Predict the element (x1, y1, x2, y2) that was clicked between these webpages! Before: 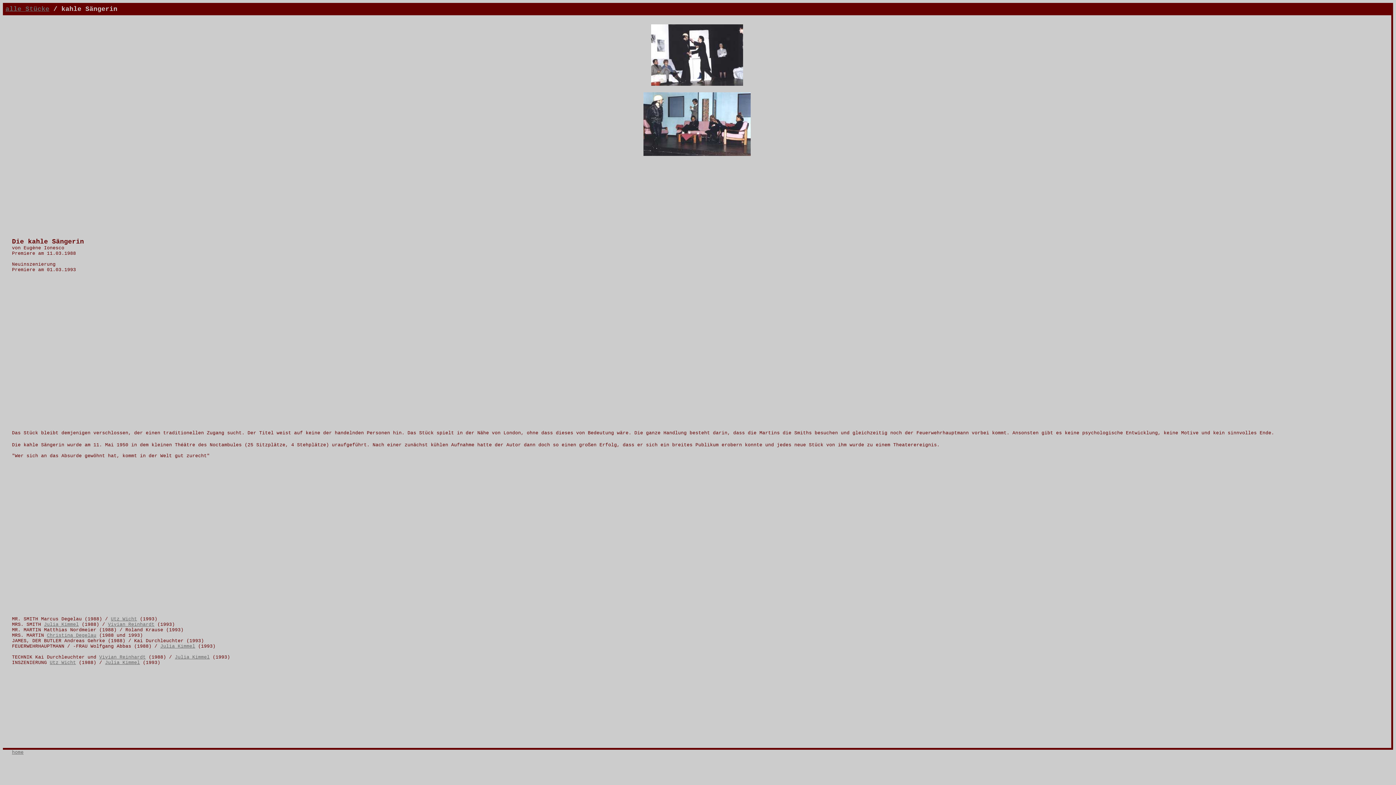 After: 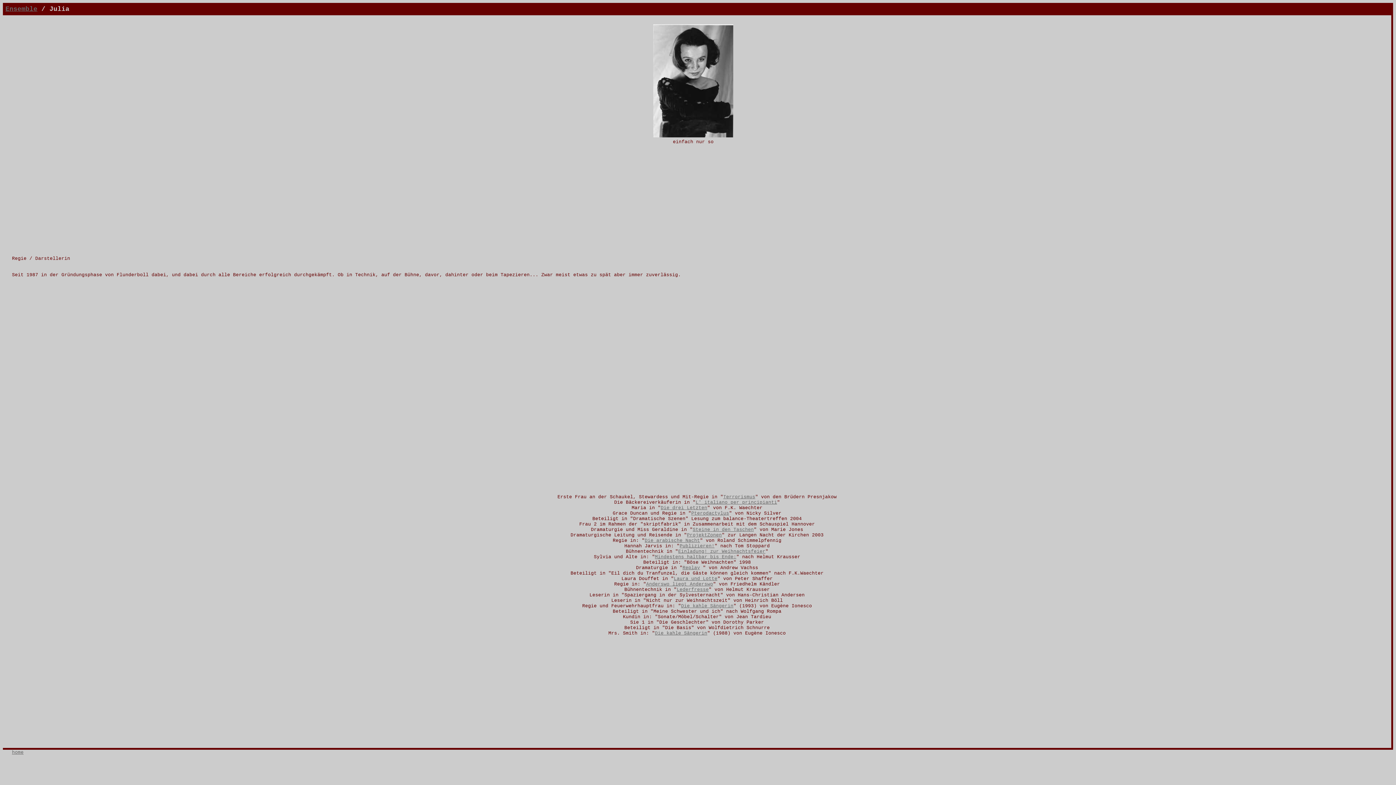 Action: label: Julia Kimmel bbox: (174, 654, 209, 660)